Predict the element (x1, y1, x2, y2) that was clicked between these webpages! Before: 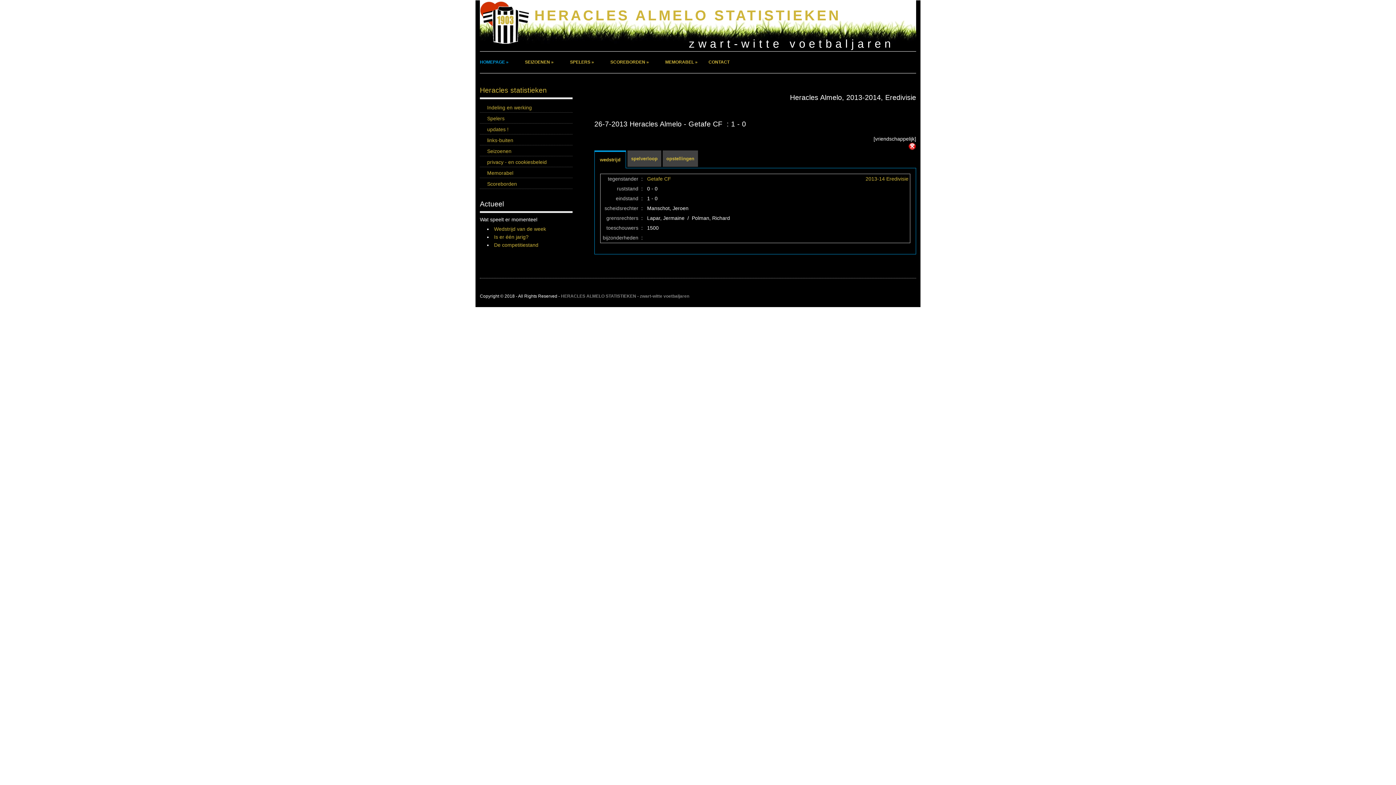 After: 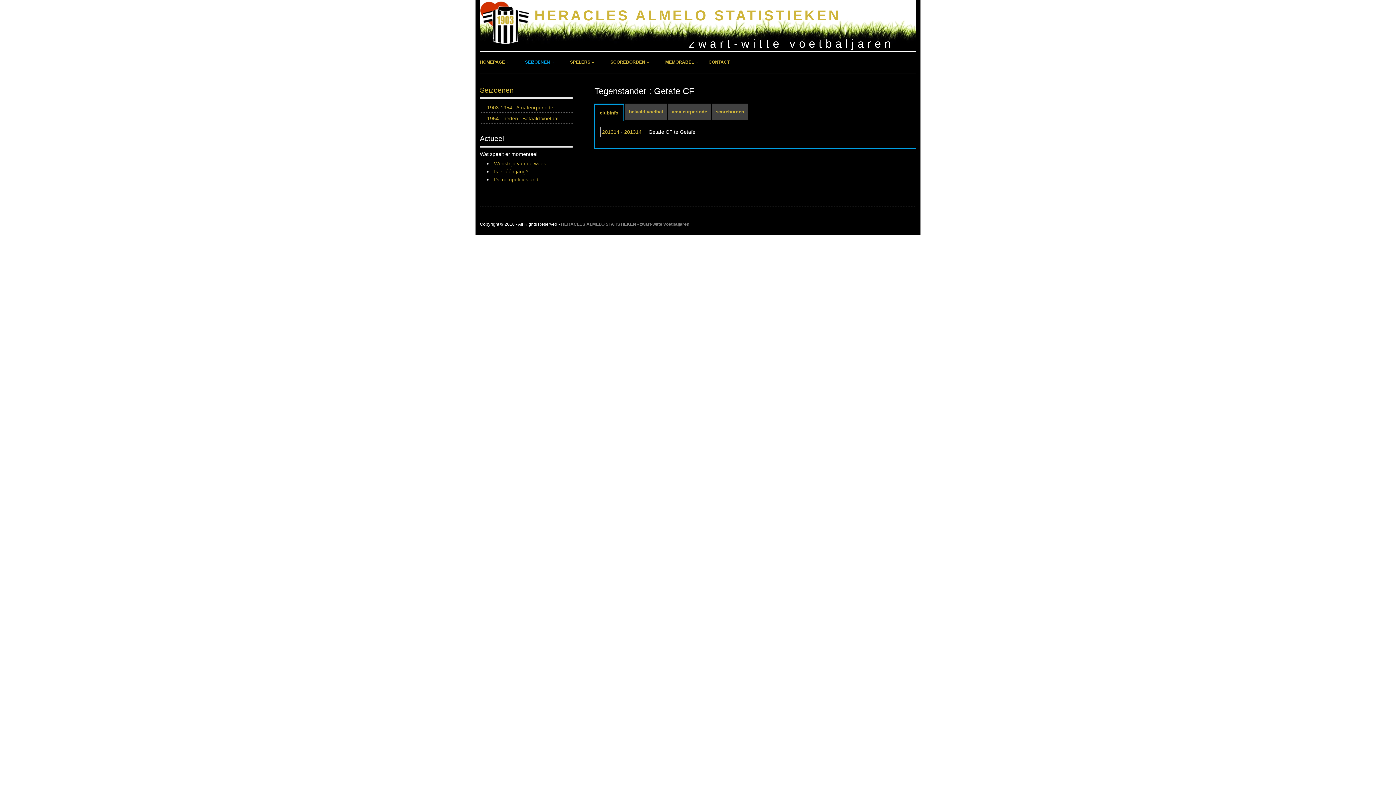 Action: label: Getafe CF bbox: (647, 176, 671, 181)